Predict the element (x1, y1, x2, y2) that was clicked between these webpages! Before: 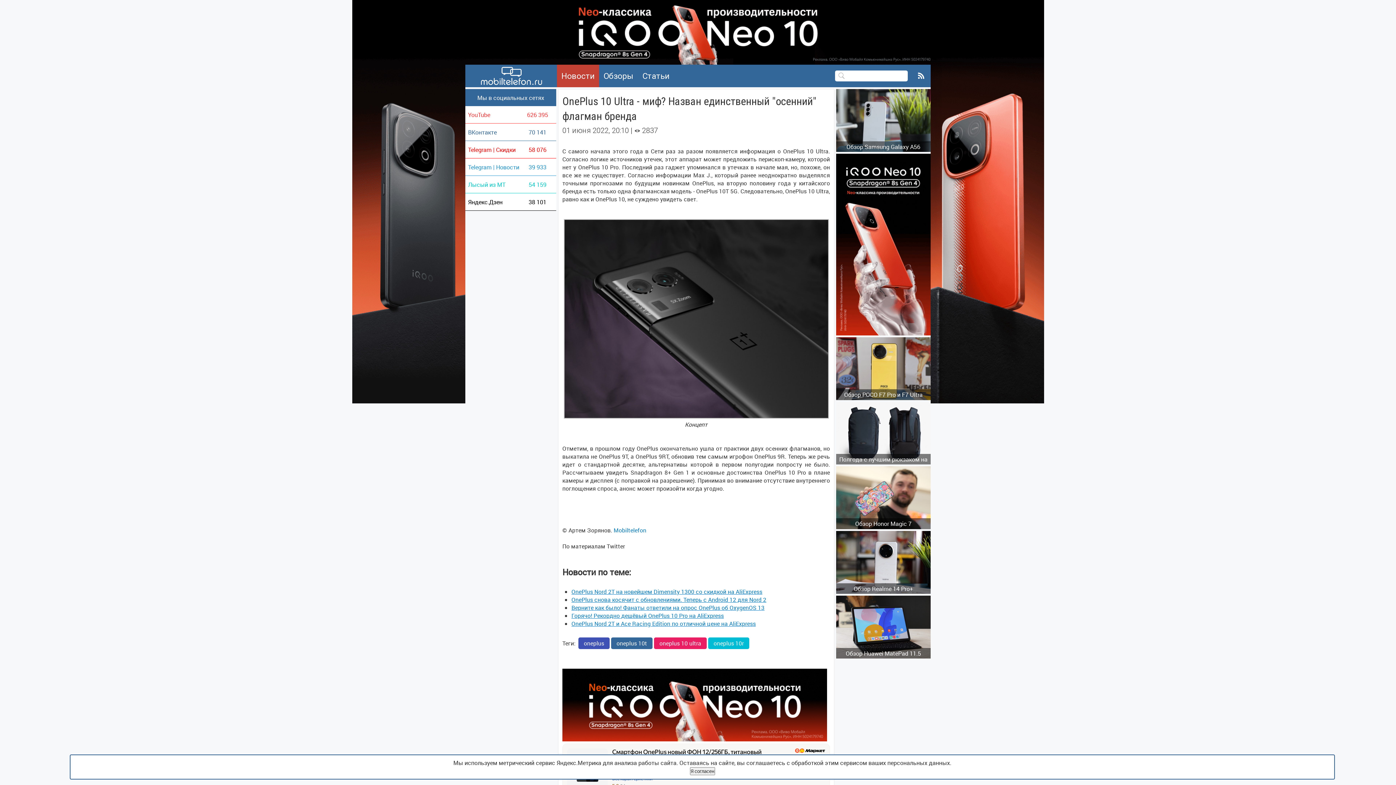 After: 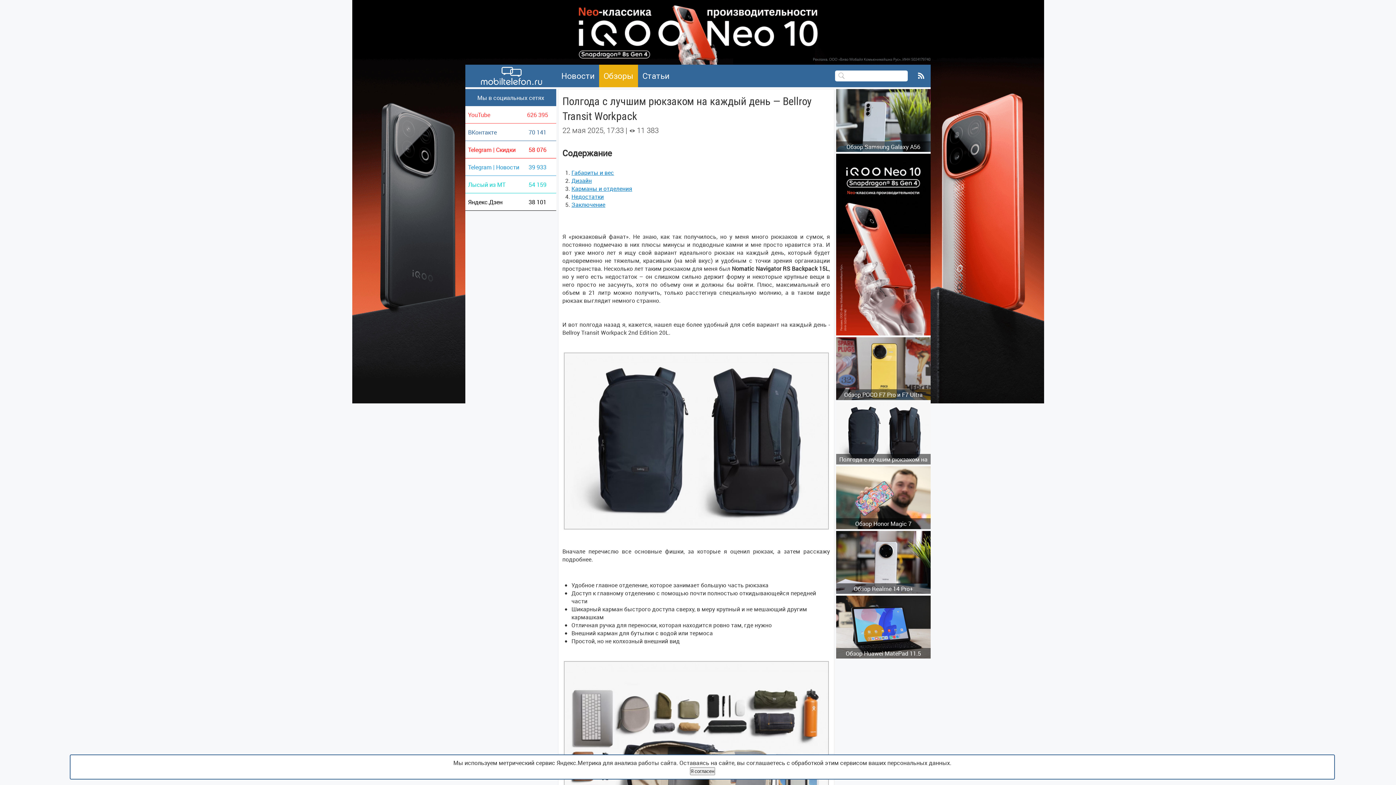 Action: bbox: (836, 428, 930, 436) label: Полгода с лучшим рюкзаком на каждый день — Bellroy Transit Workpack